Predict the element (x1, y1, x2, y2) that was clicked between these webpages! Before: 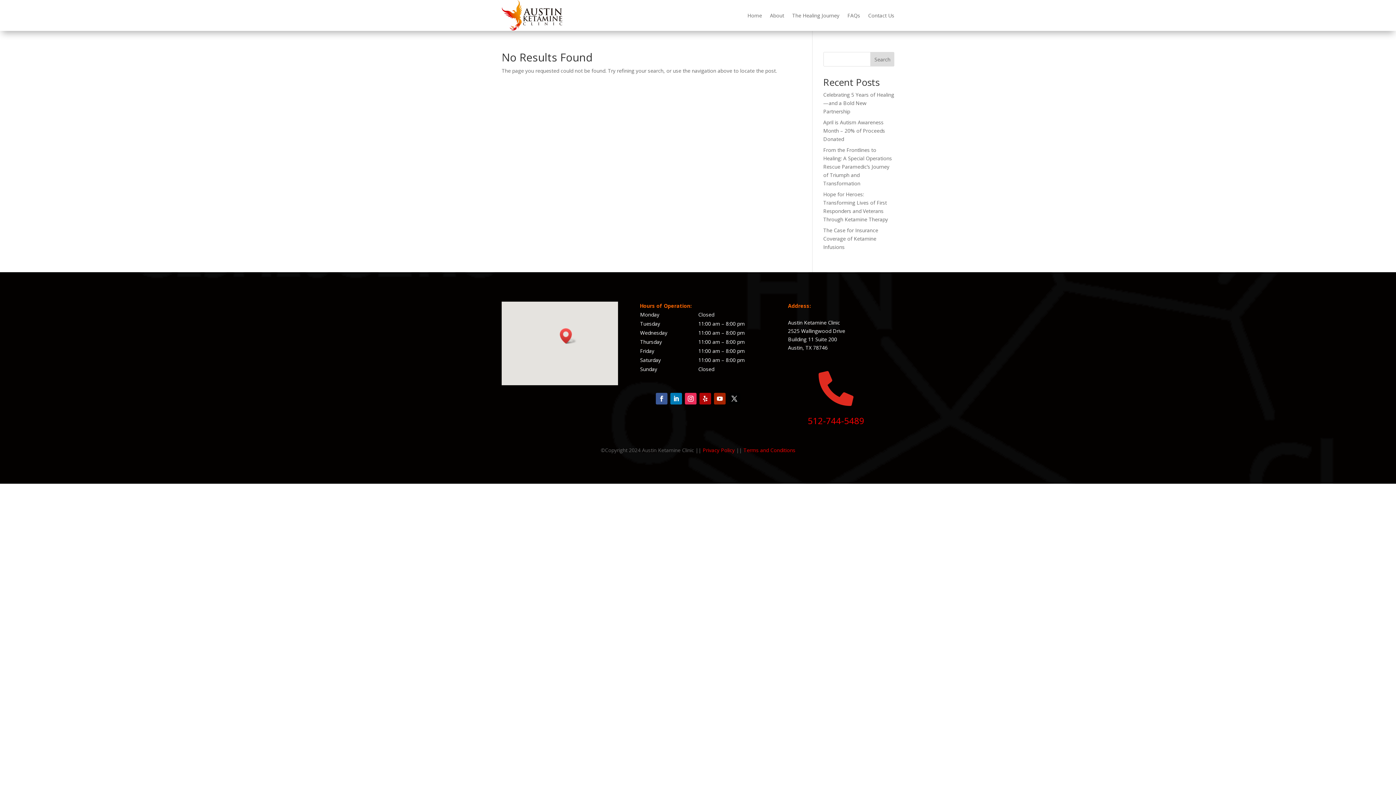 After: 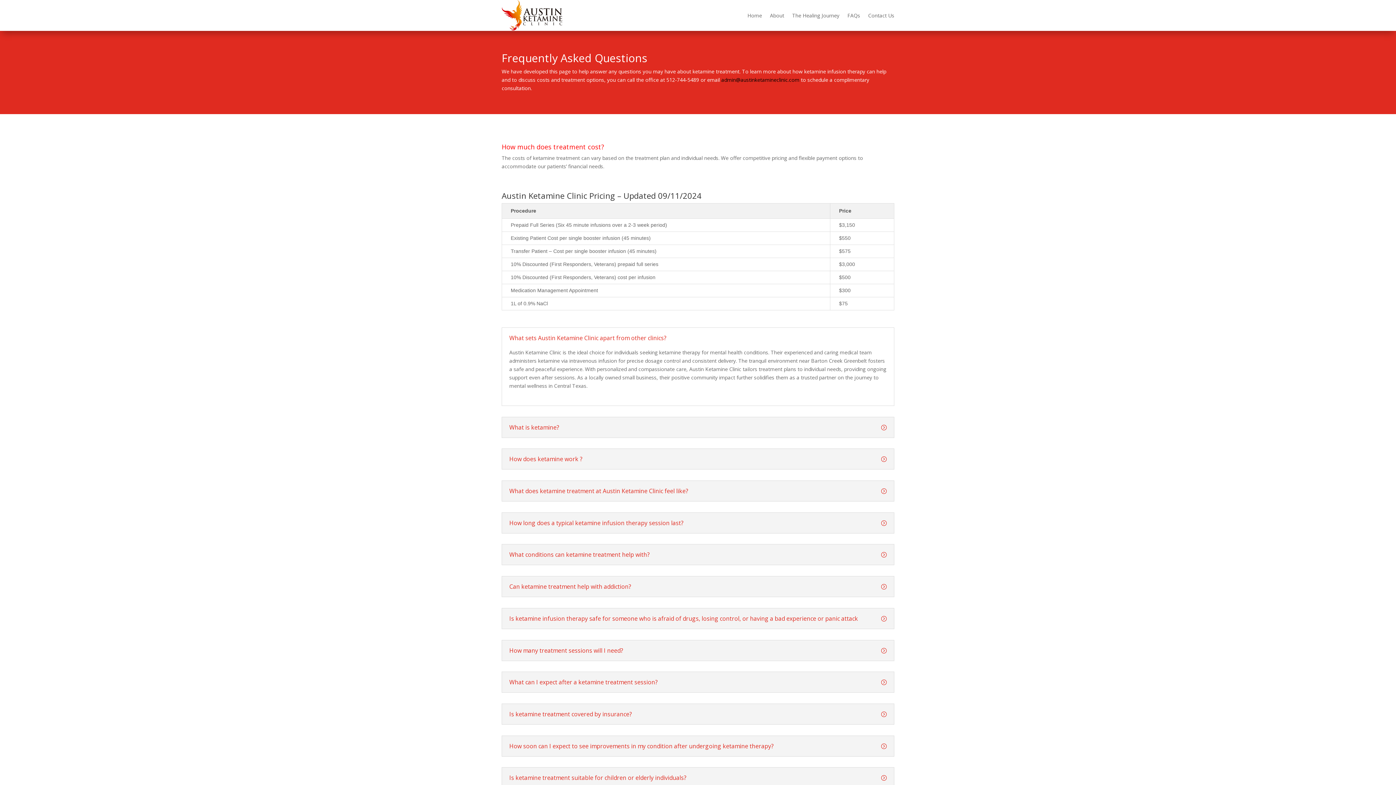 Action: label: FAQs bbox: (847, 0, 860, 30)